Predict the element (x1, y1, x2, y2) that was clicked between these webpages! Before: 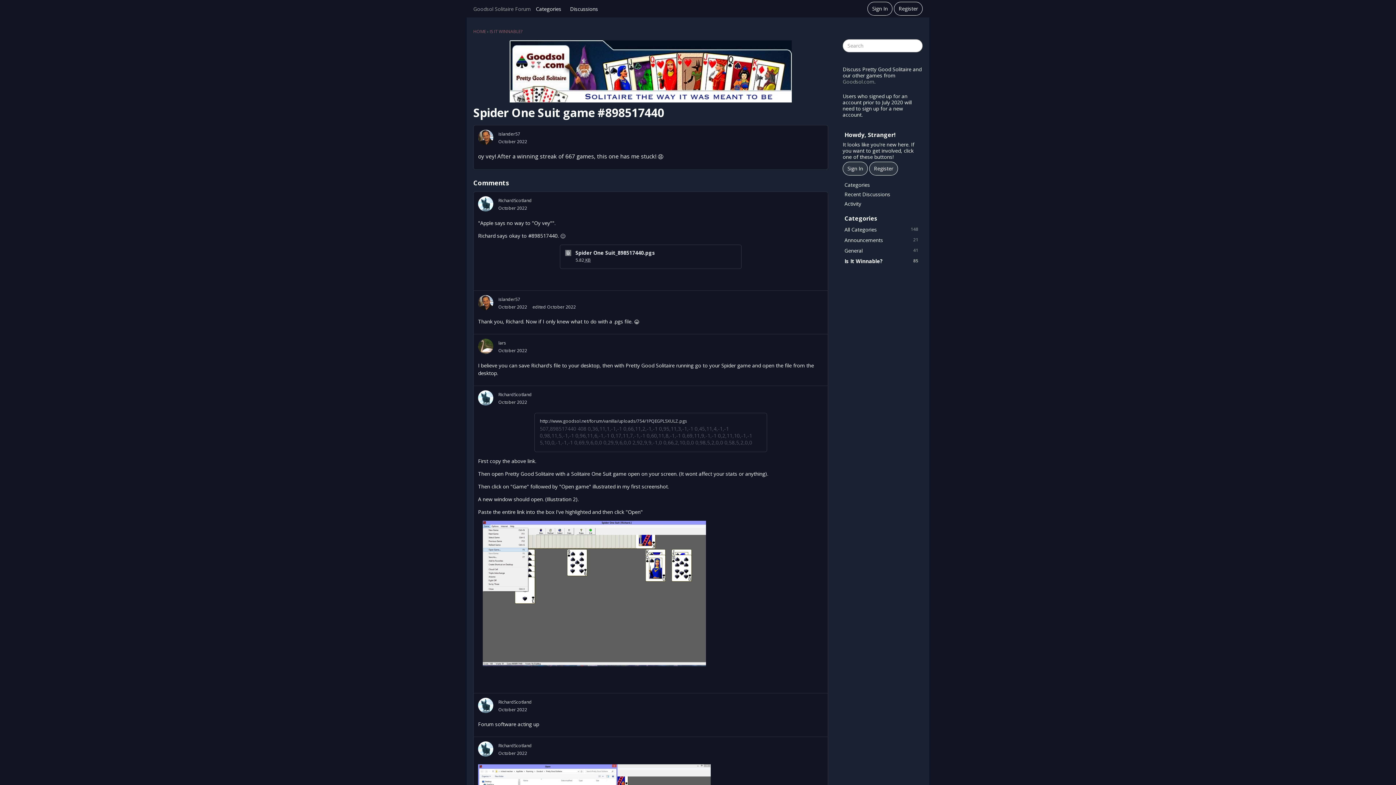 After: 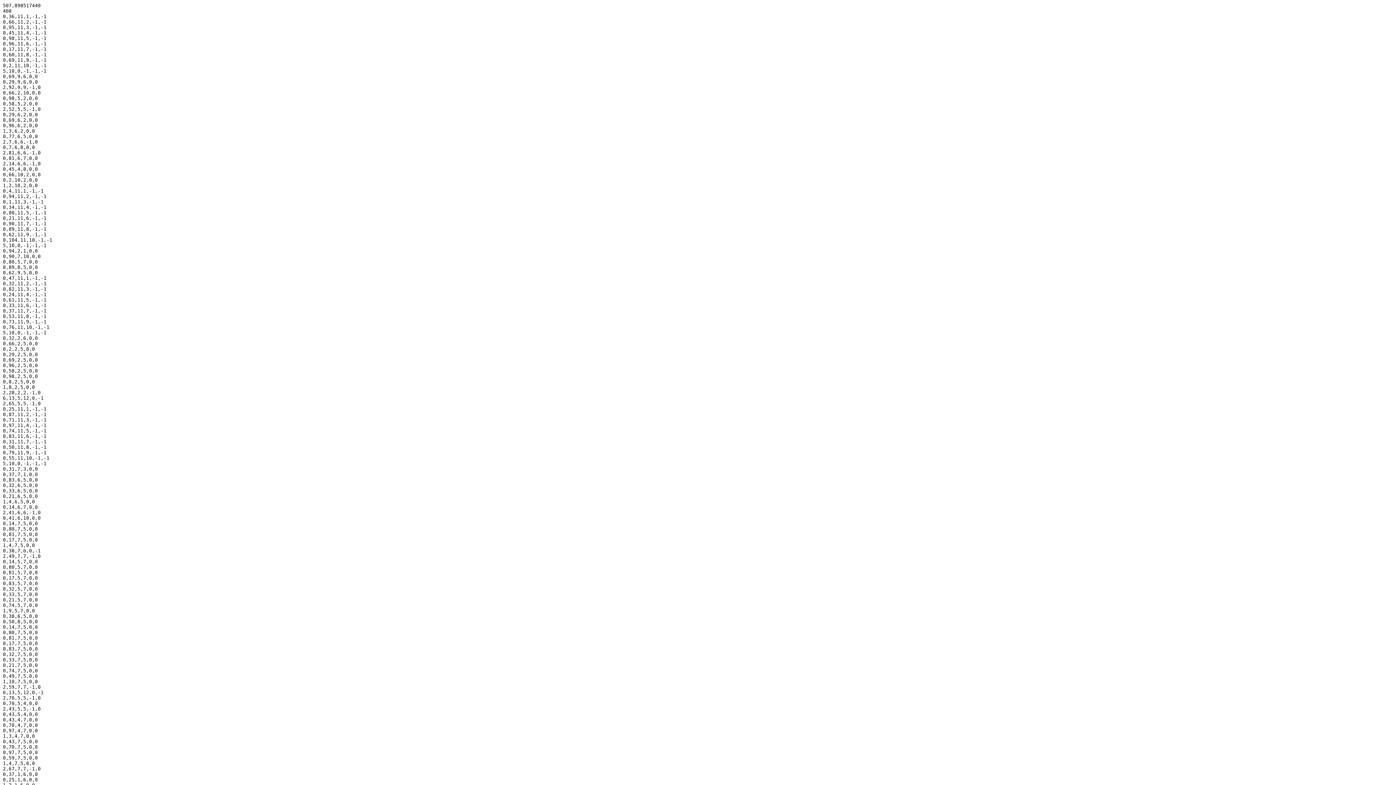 Action: bbox: (560, 244, 741, 268) label: Spider One Suit_898517440.pgs
5.82 KB